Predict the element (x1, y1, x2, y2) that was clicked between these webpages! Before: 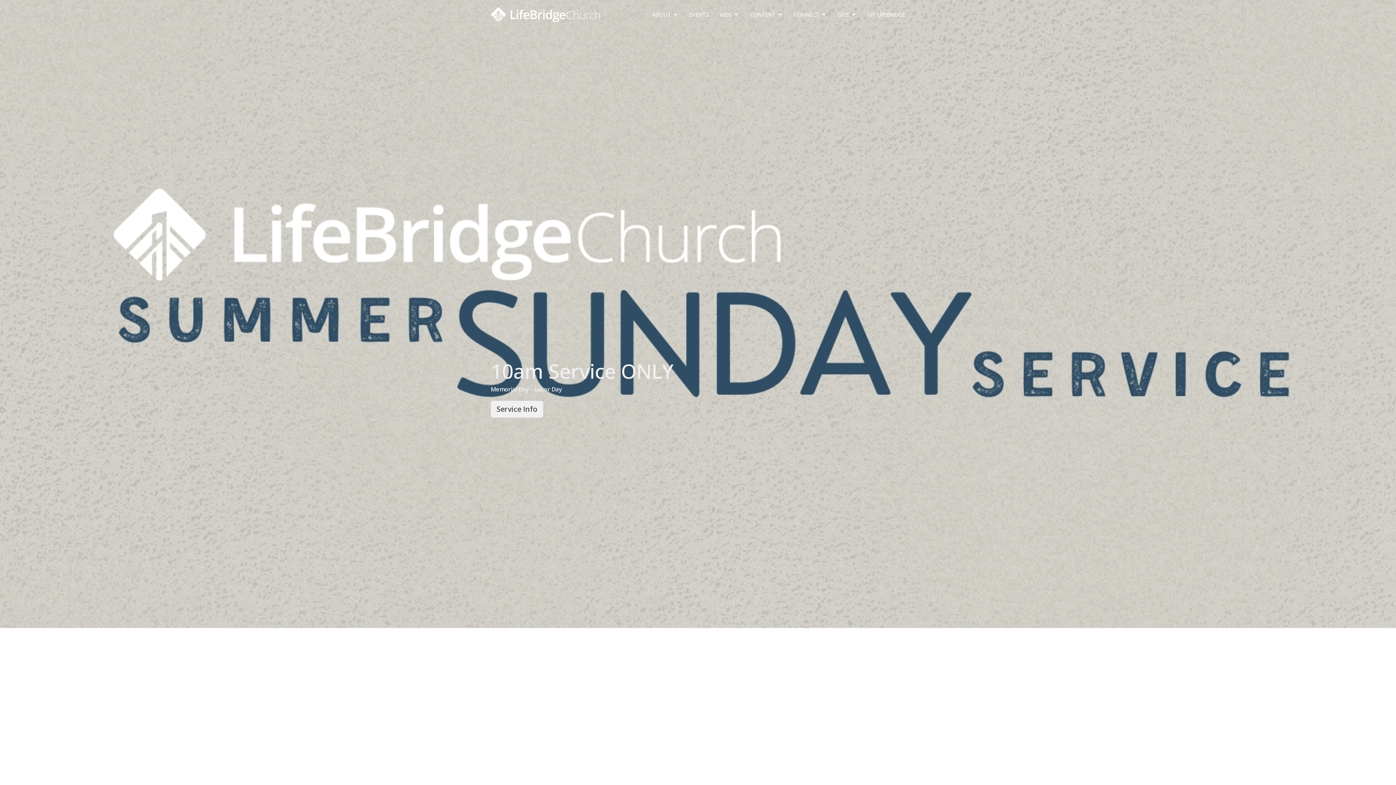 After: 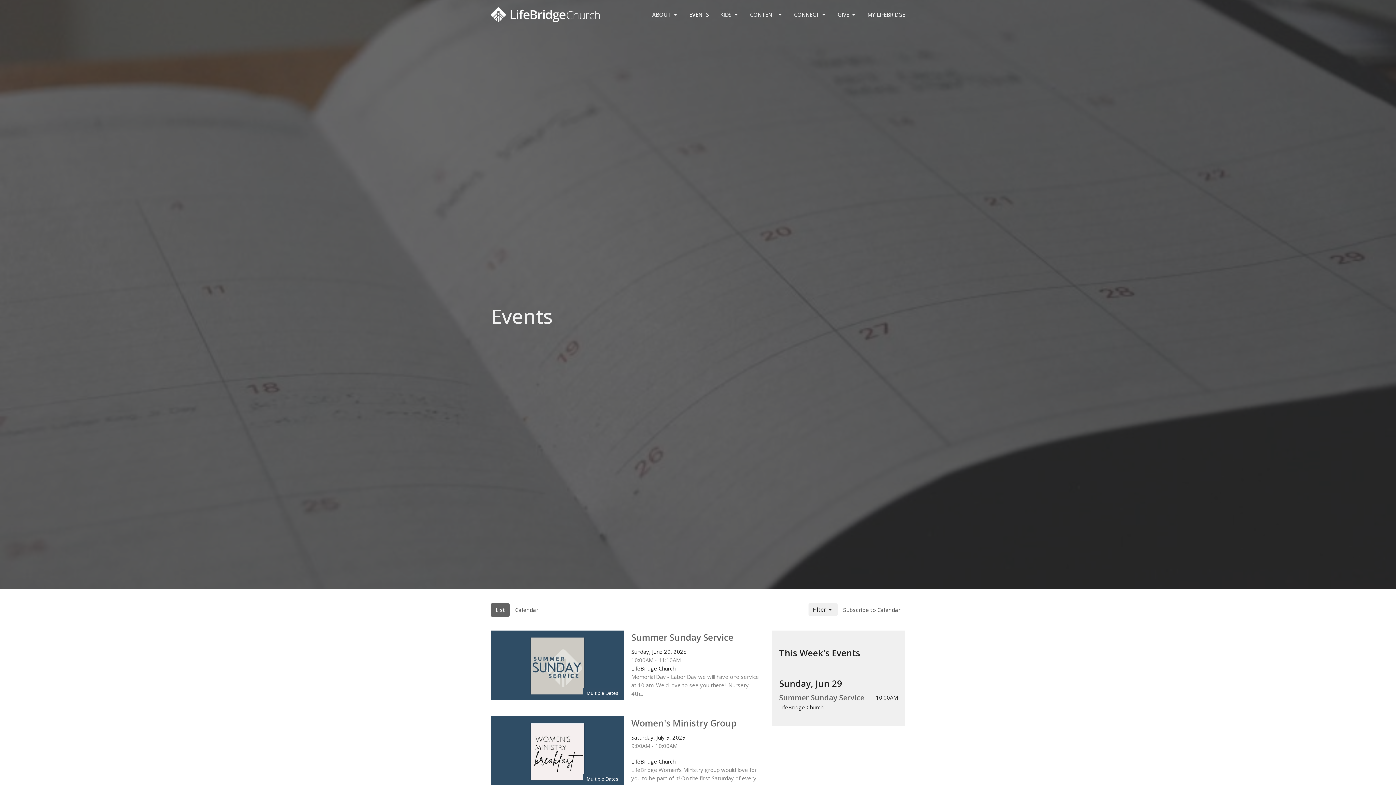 Action: bbox: (689, 8, 709, 20) label: EVENTS